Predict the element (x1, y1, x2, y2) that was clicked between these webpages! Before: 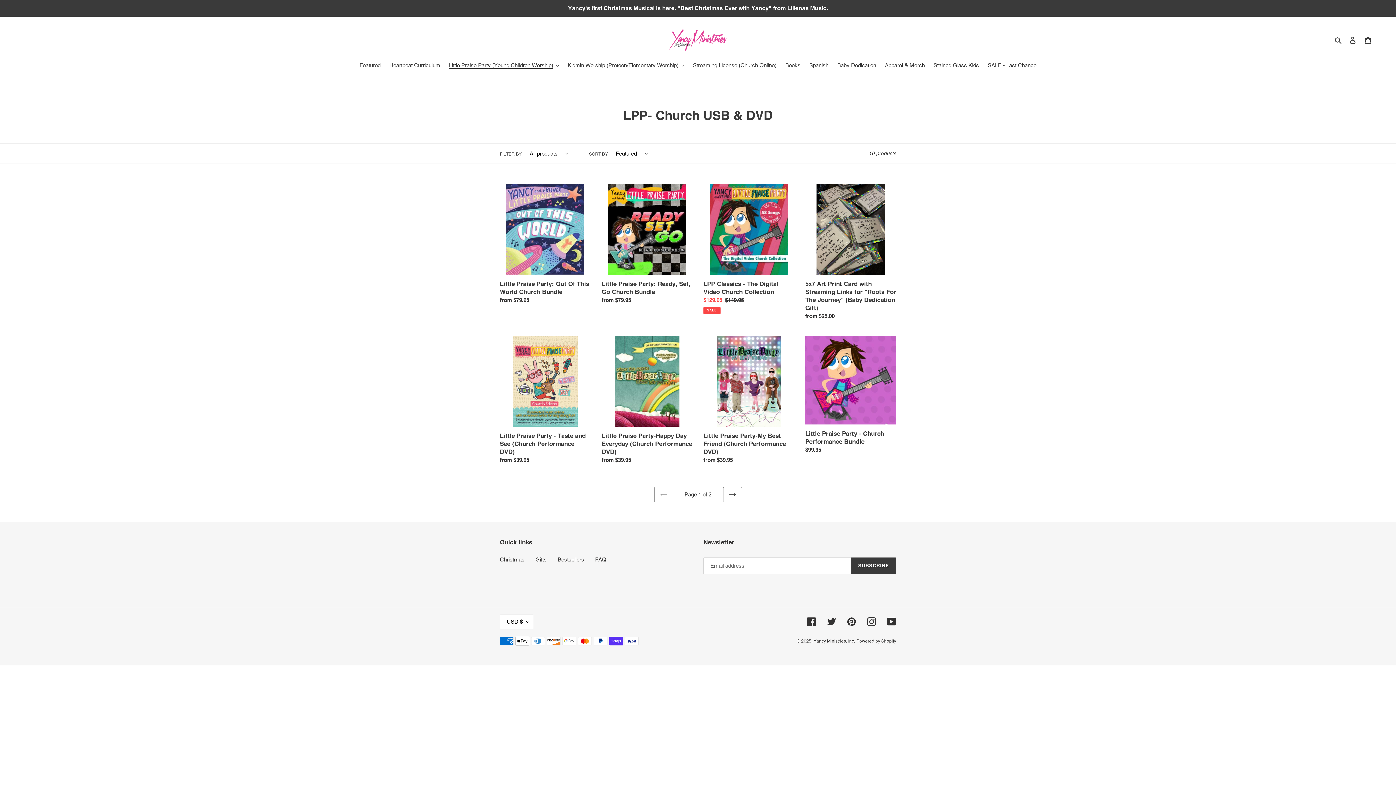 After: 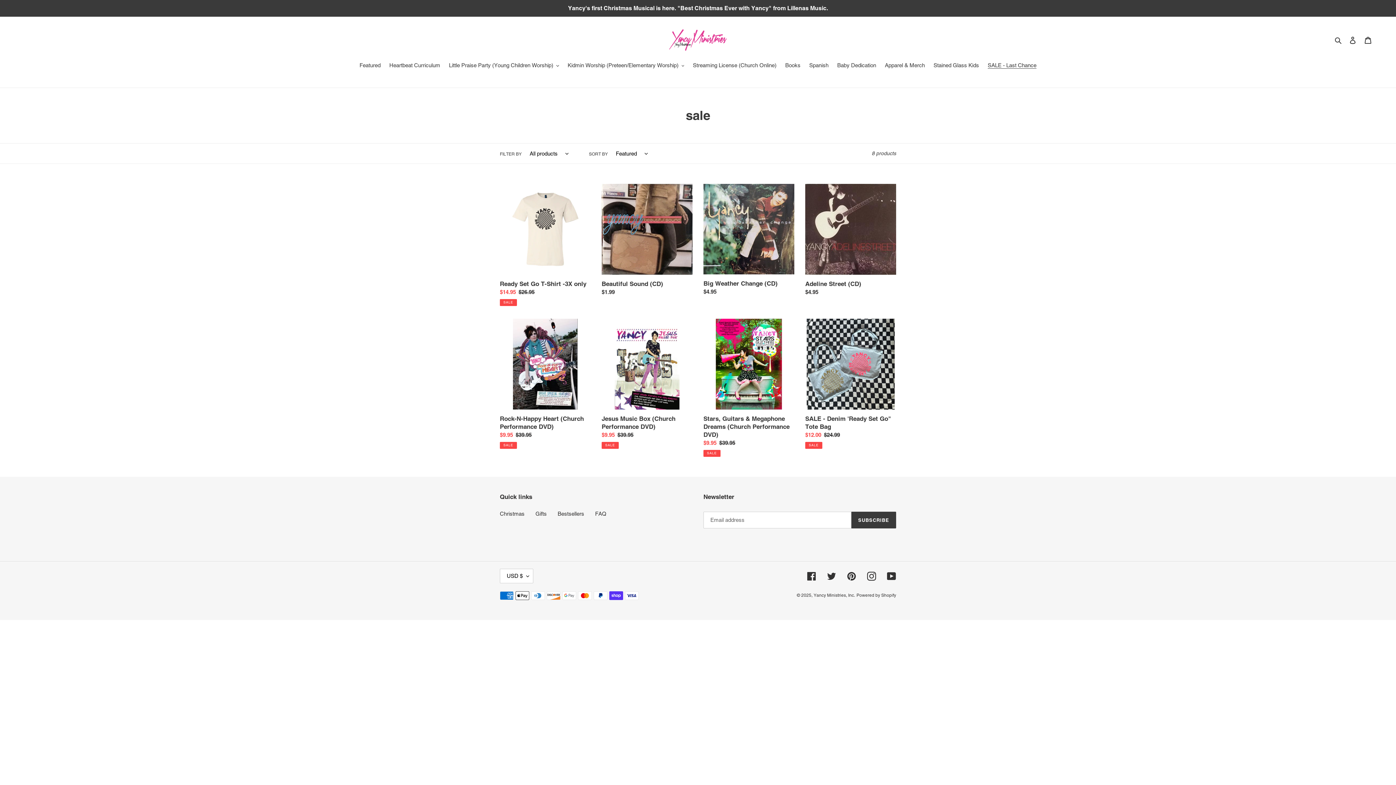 Action: label: SALE - Last Chance bbox: (984, 61, 1040, 70)